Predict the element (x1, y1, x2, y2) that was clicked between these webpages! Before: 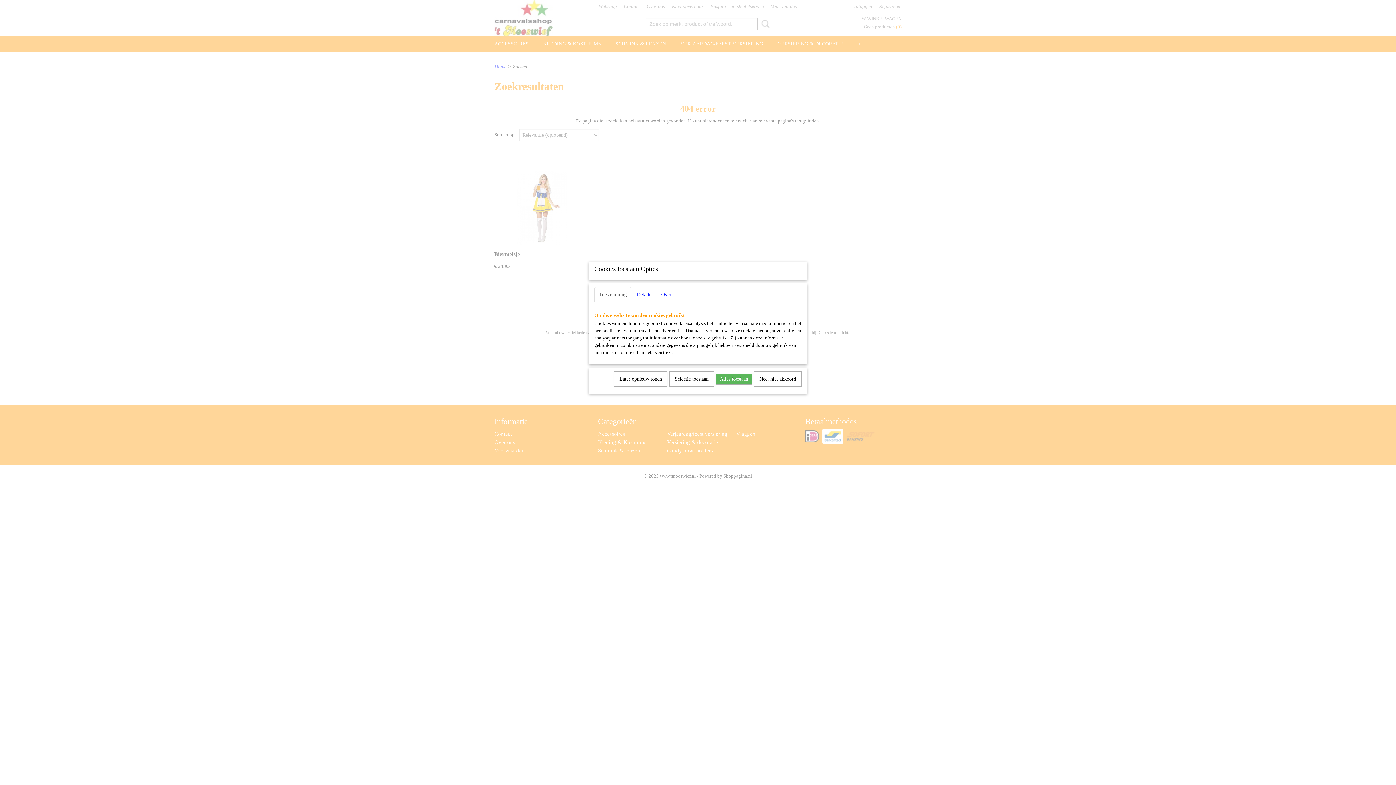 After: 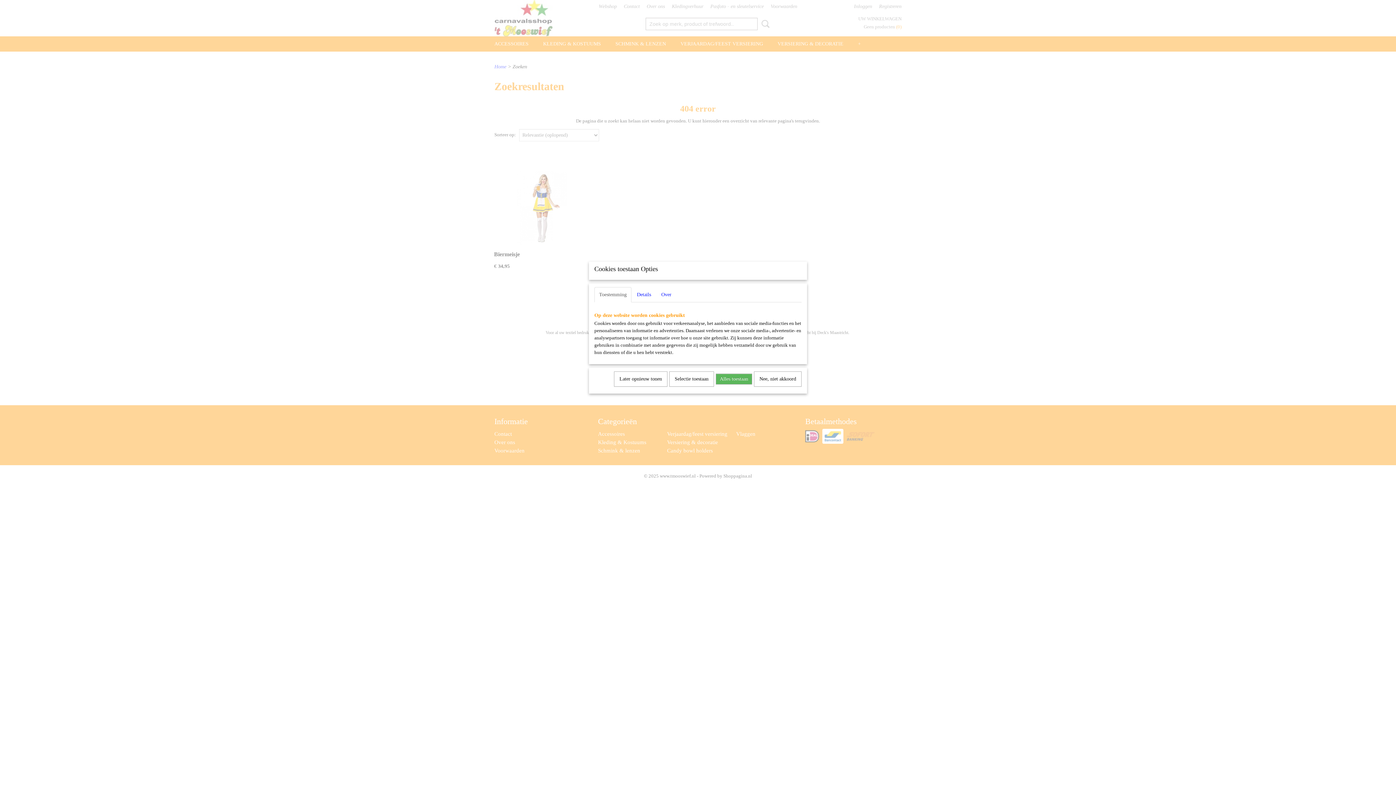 Action: label: Toestemming bbox: (594, 287, 631, 302)